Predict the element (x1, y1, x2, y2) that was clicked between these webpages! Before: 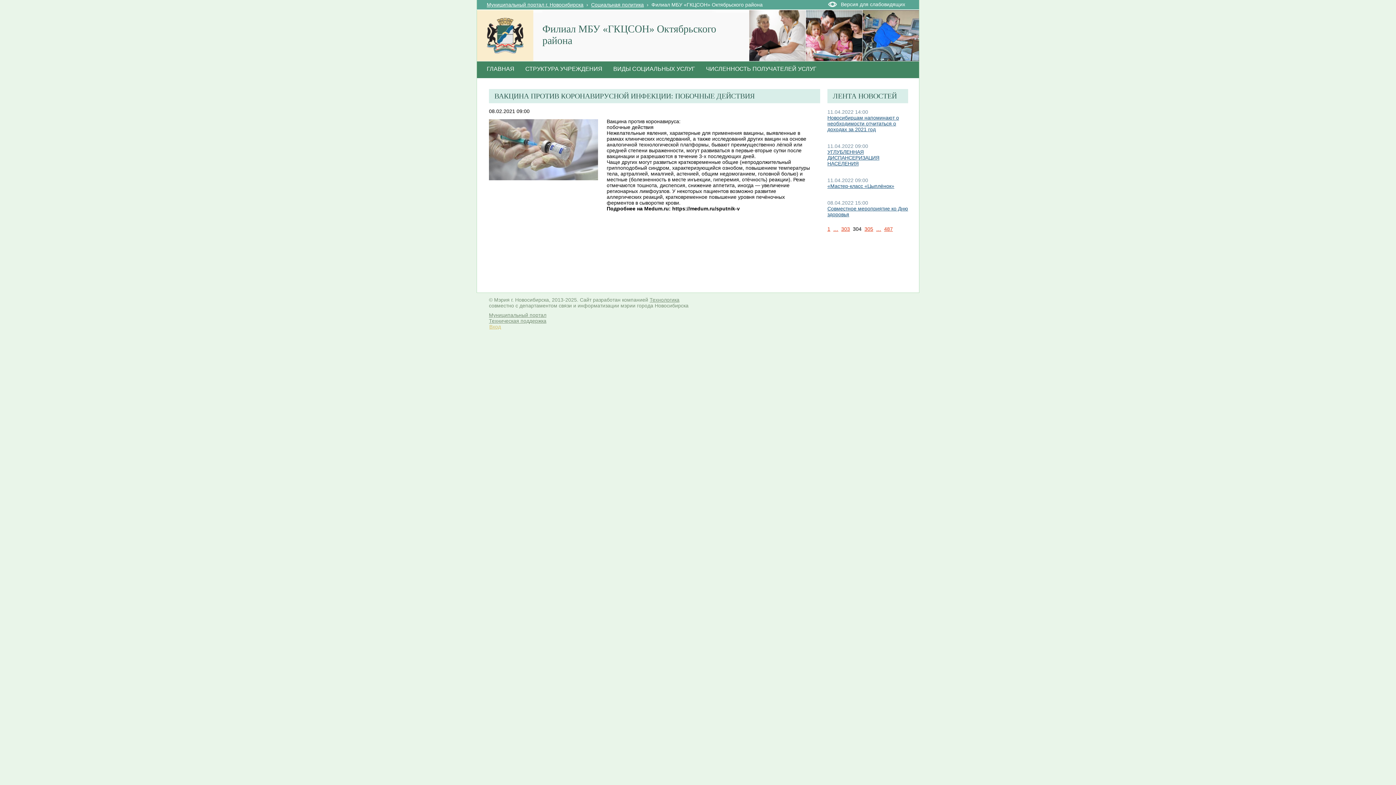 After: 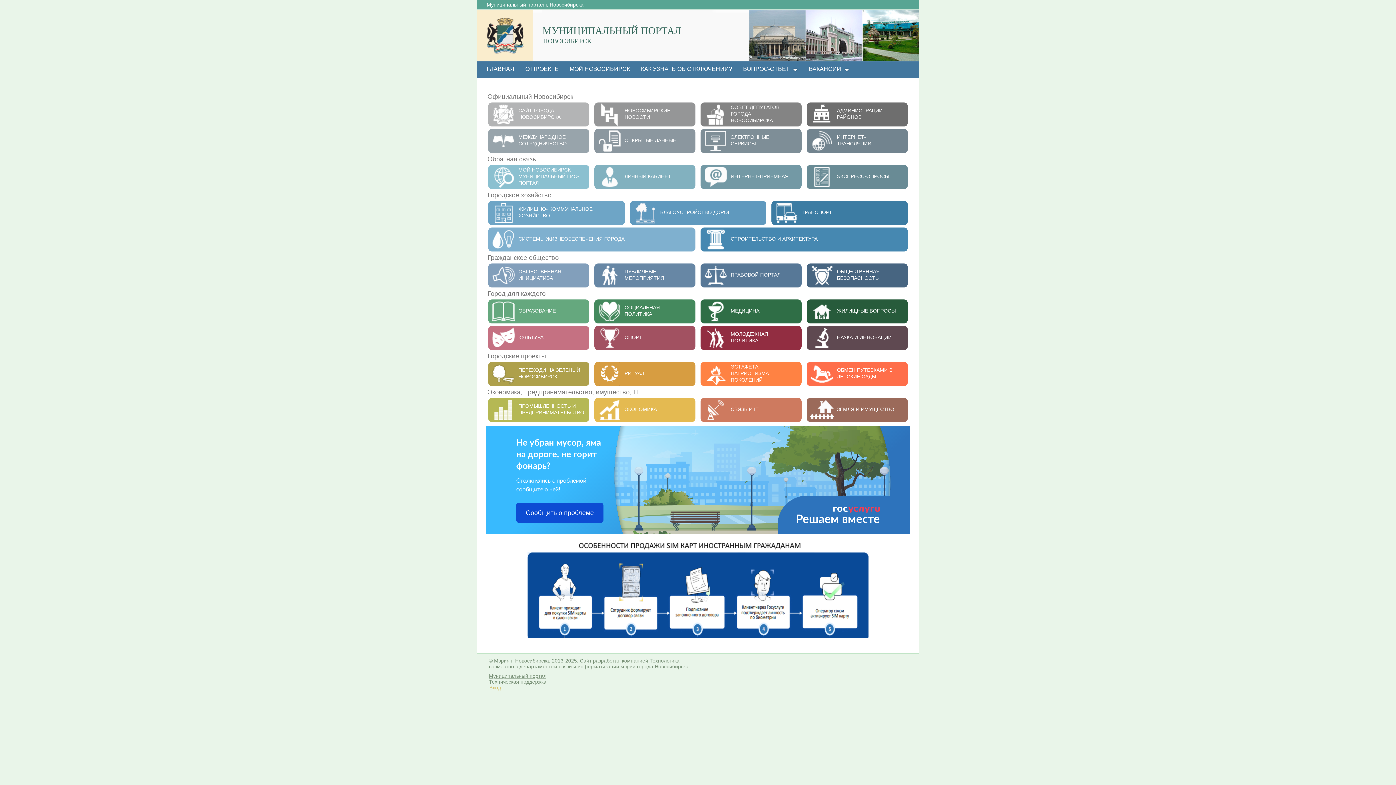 Action: label: Муниципальный портал bbox: (489, 312, 546, 318)